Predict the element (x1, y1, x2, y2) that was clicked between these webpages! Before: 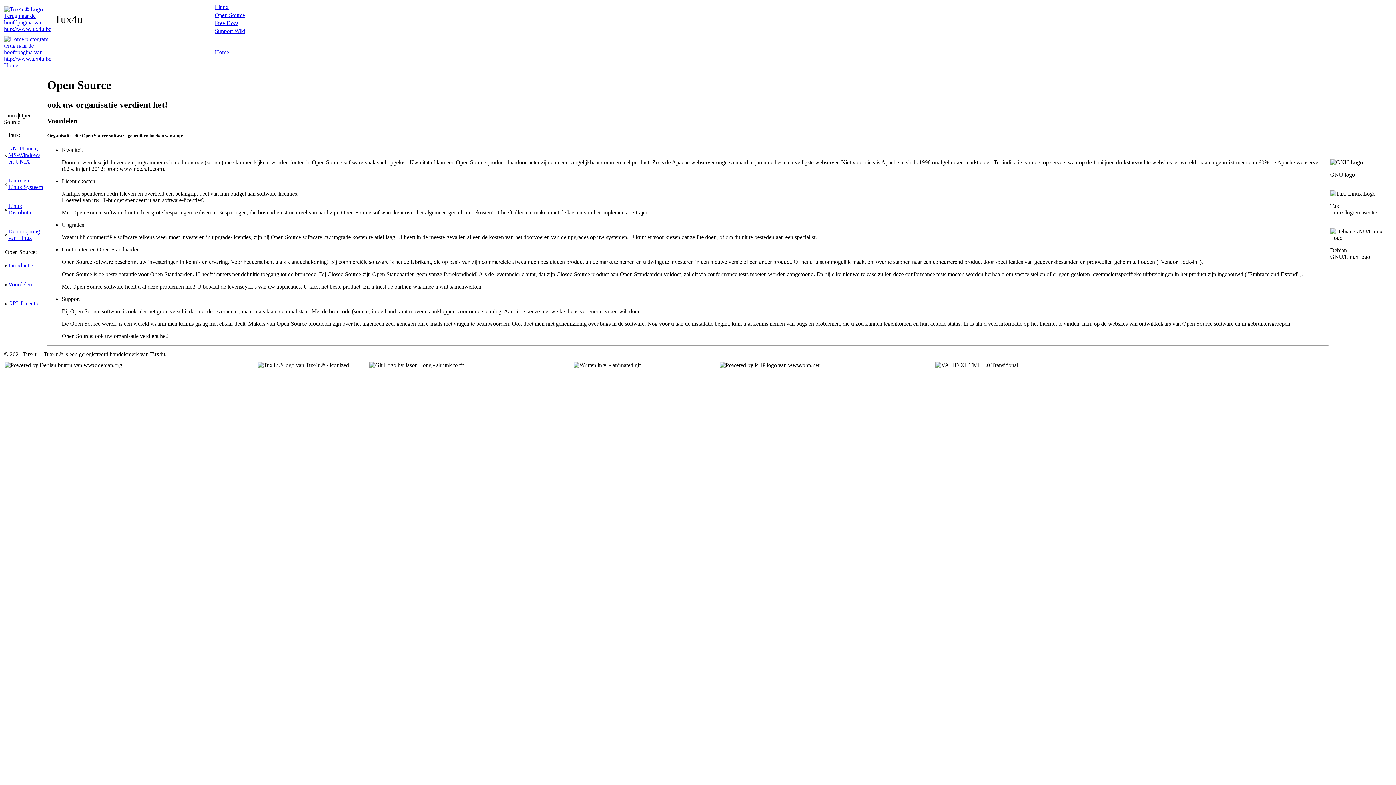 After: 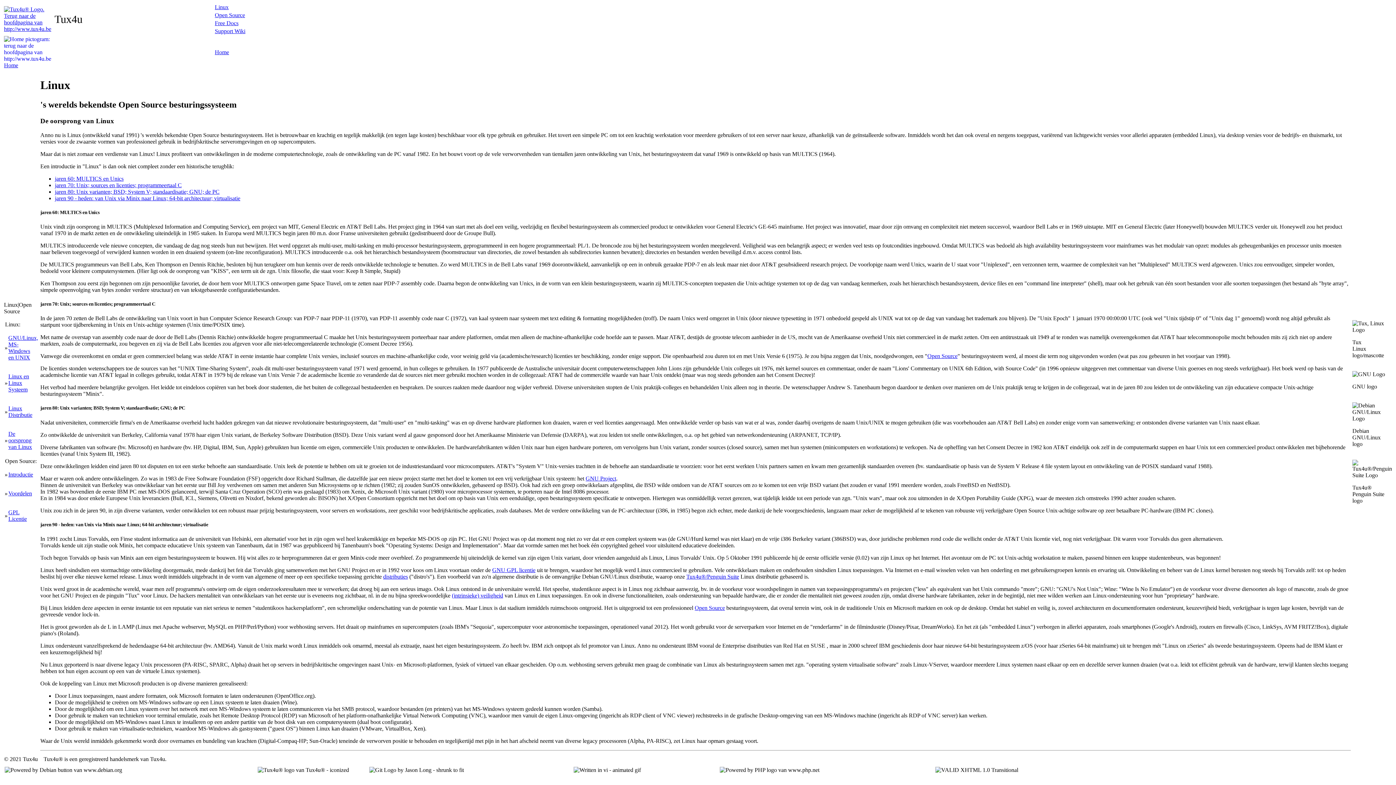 Action: label: De oorsprong
van Linux bbox: (8, 228, 40, 241)